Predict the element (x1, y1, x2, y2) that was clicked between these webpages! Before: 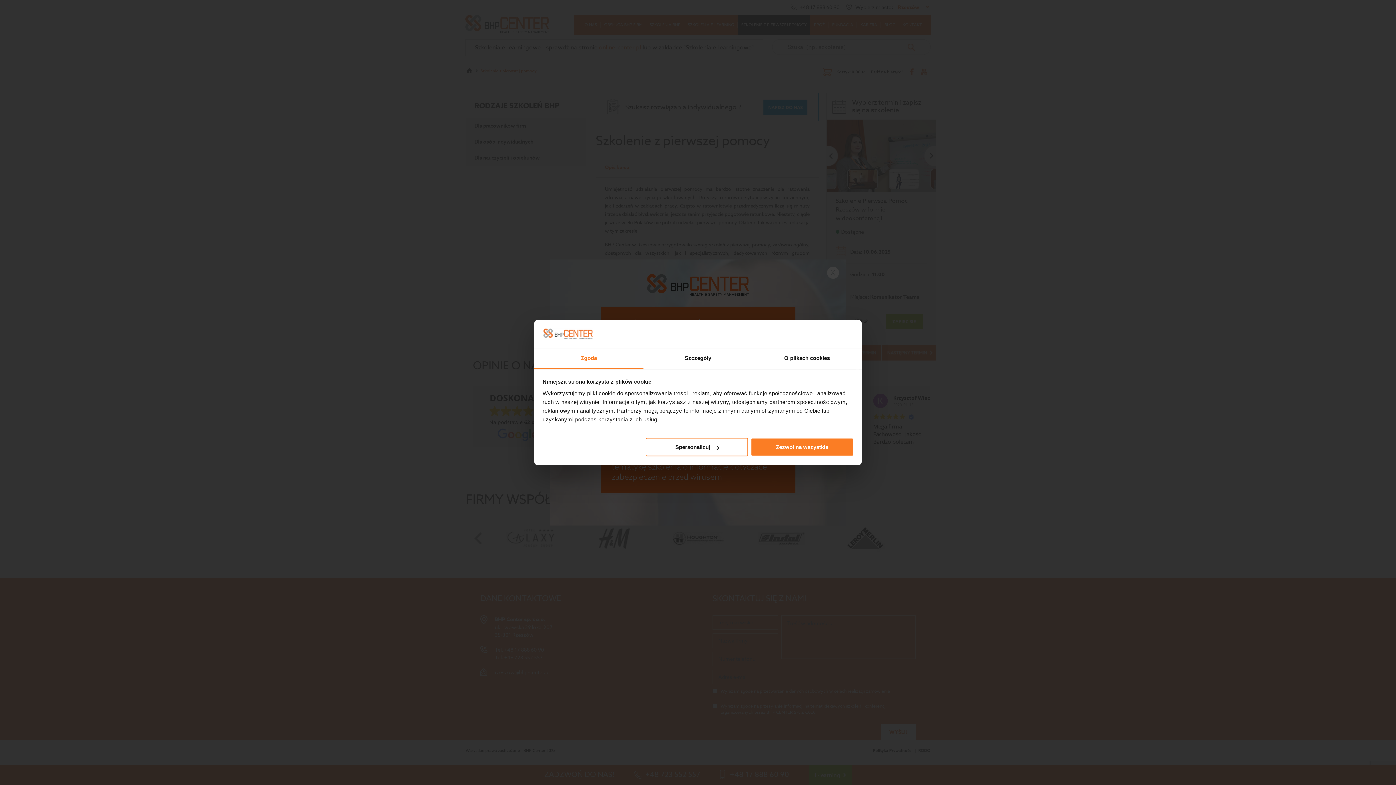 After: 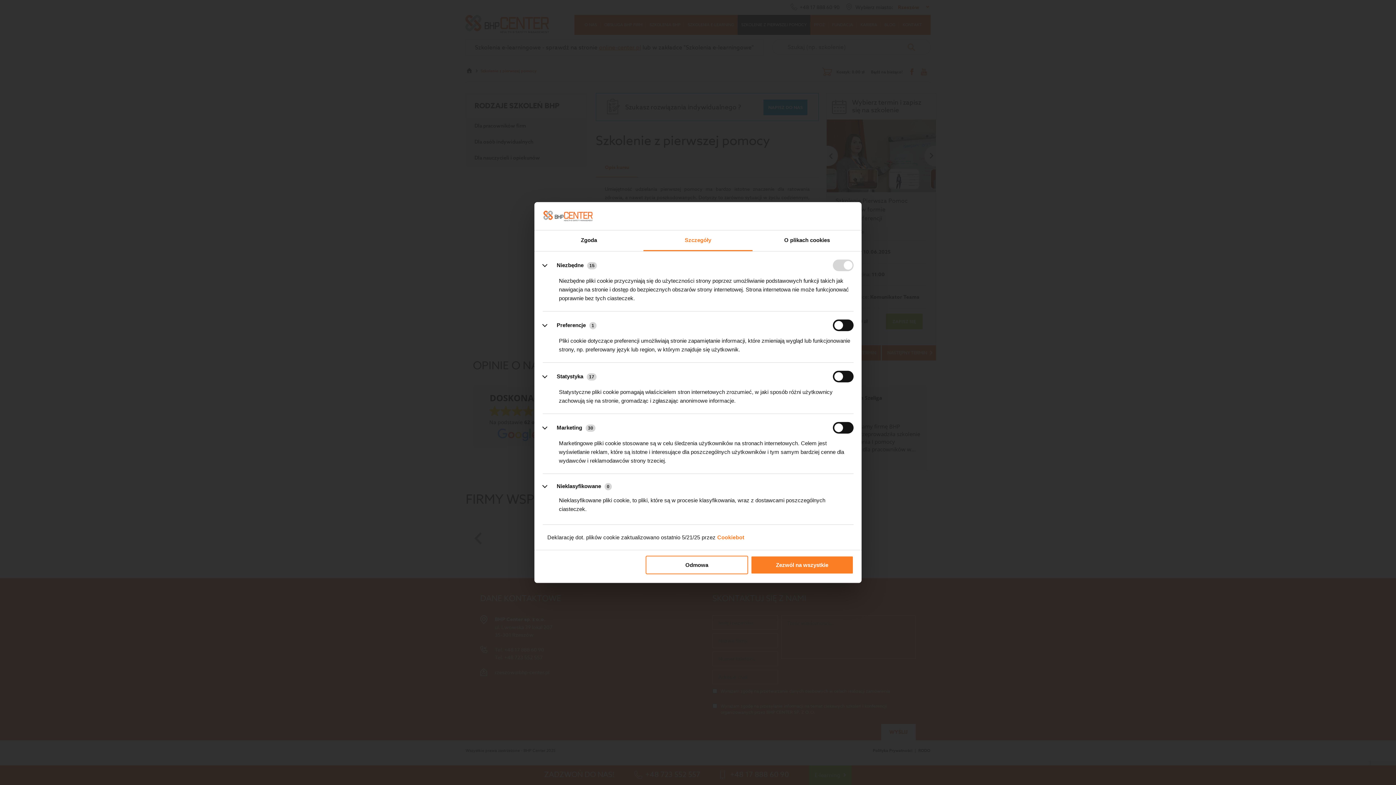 Action: bbox: (643, 348, 752, 369) label: Szczegóły